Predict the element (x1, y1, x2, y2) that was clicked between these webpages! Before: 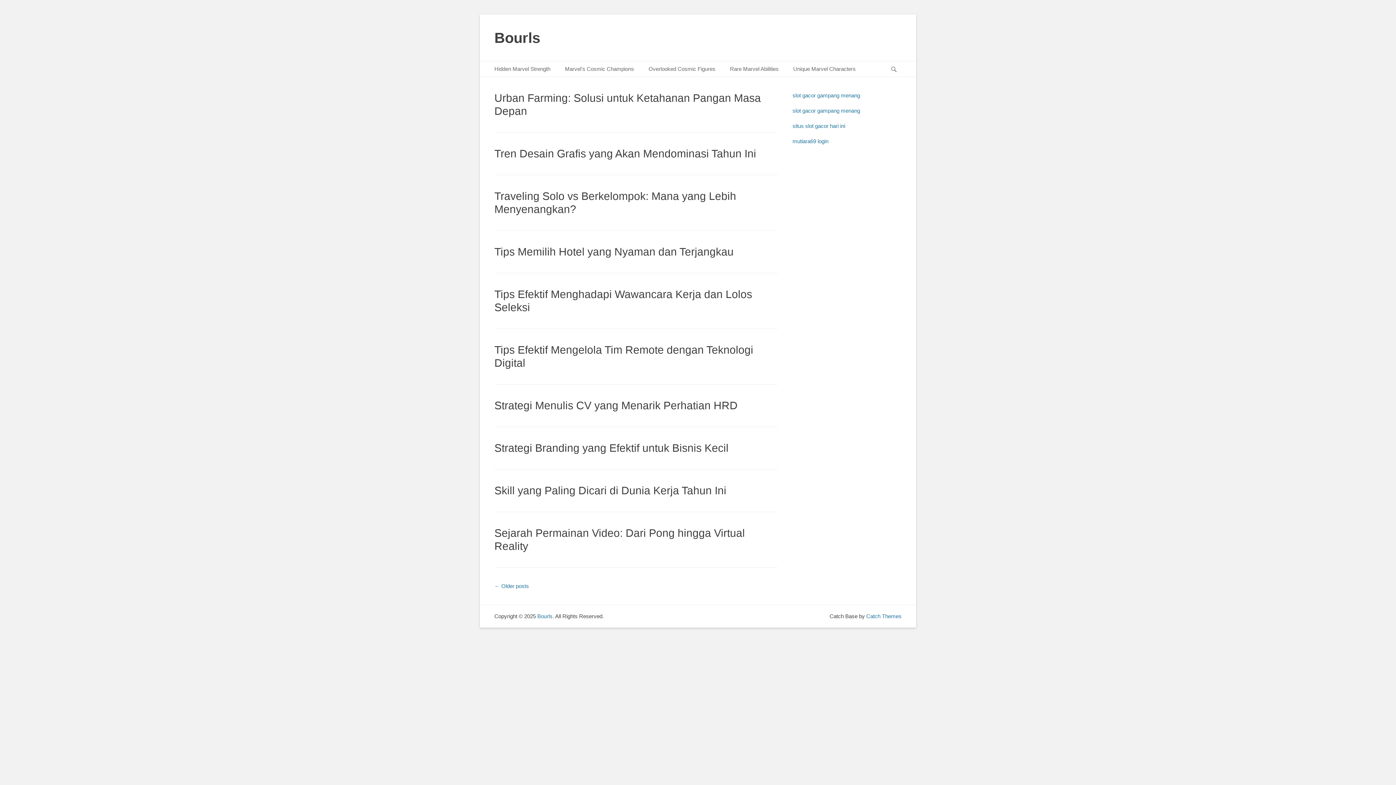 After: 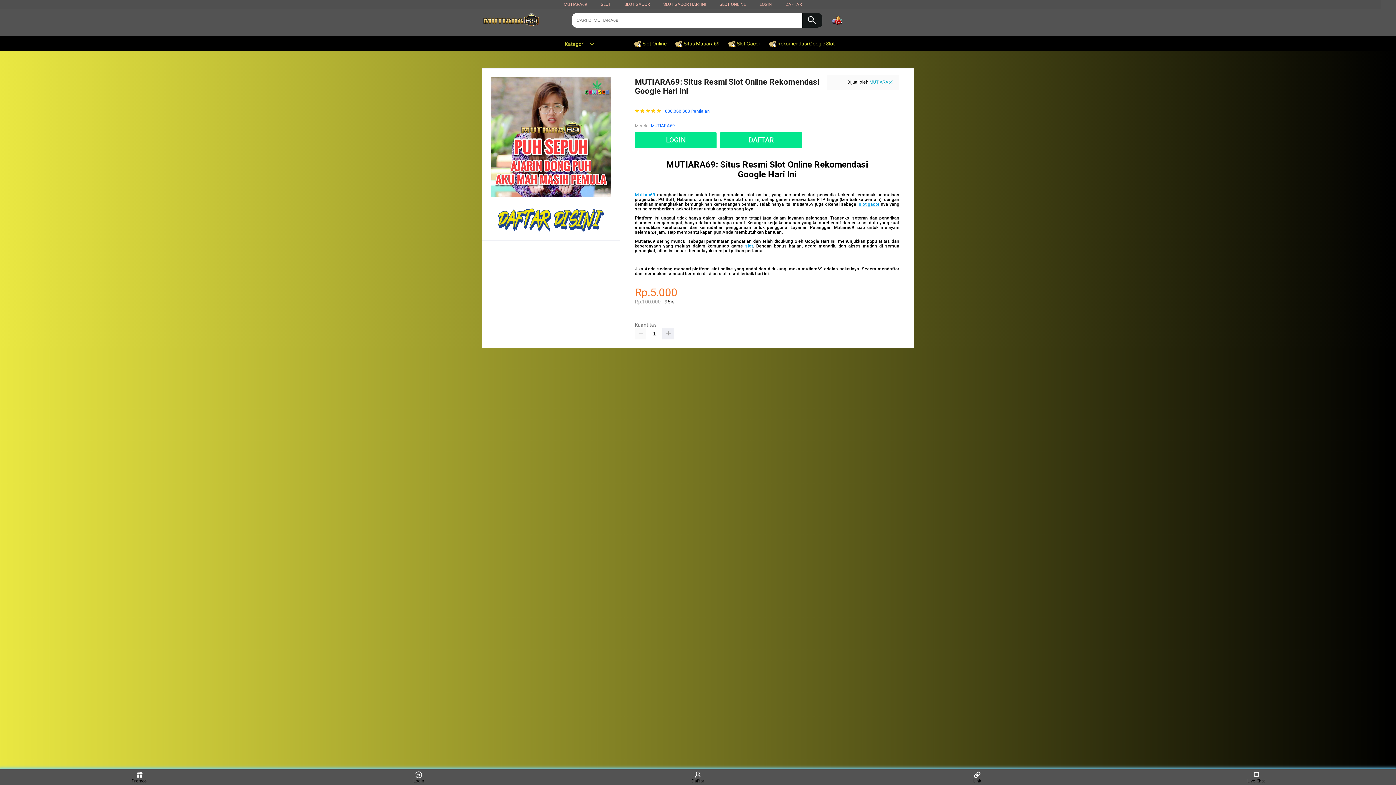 Action: label: mutiara69 login bbox: (792, 138, 828, 144)